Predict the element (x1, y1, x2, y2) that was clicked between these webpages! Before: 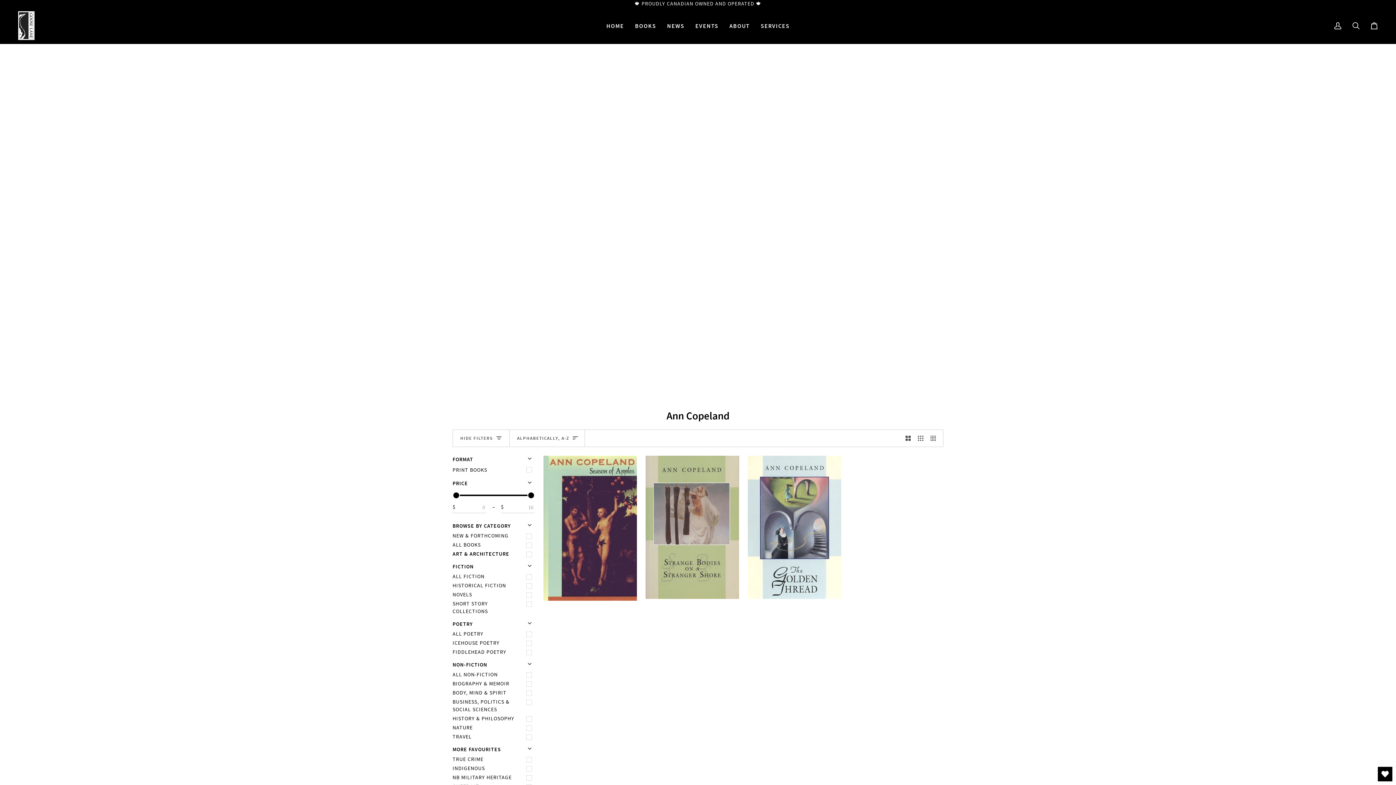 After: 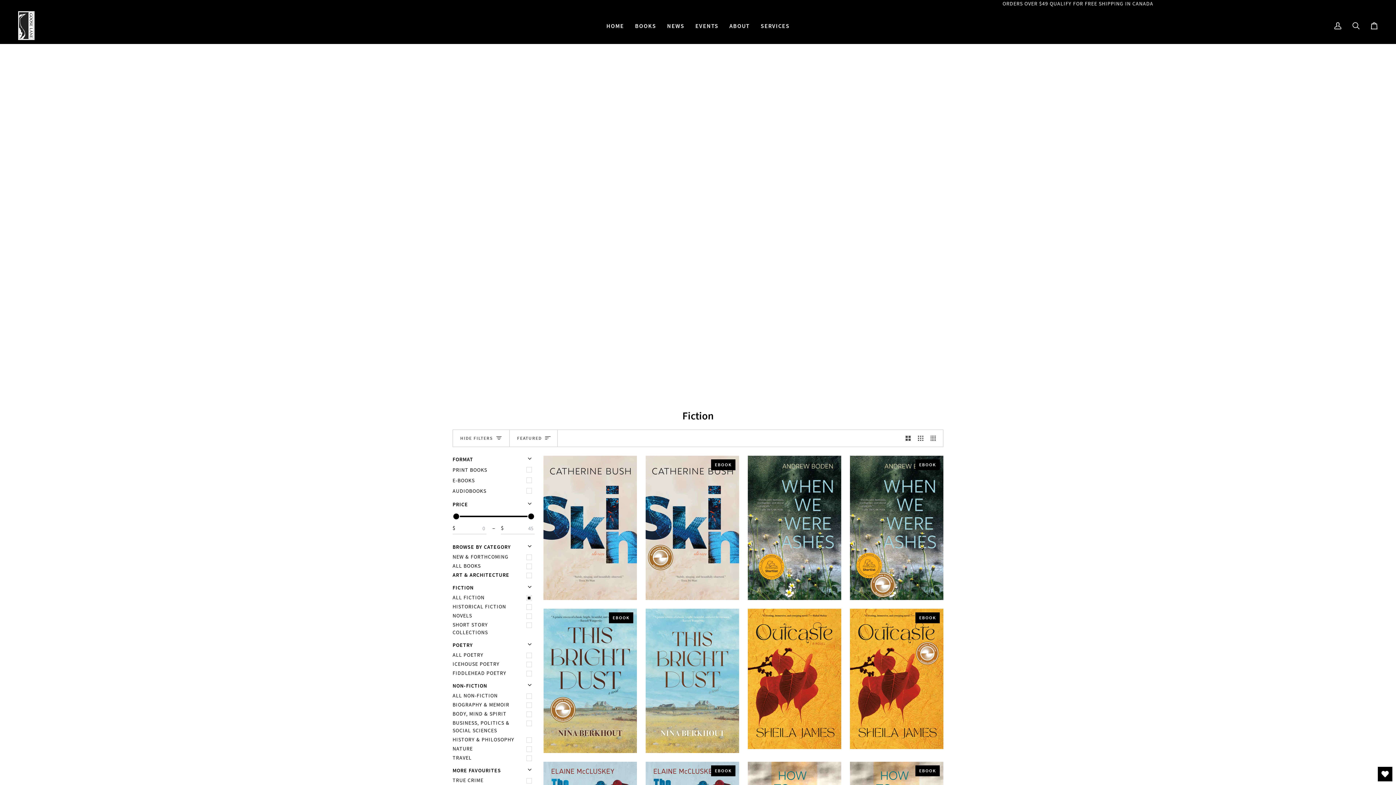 Action: label: ALL FICTION bbox: (452, 572, 534, 581)